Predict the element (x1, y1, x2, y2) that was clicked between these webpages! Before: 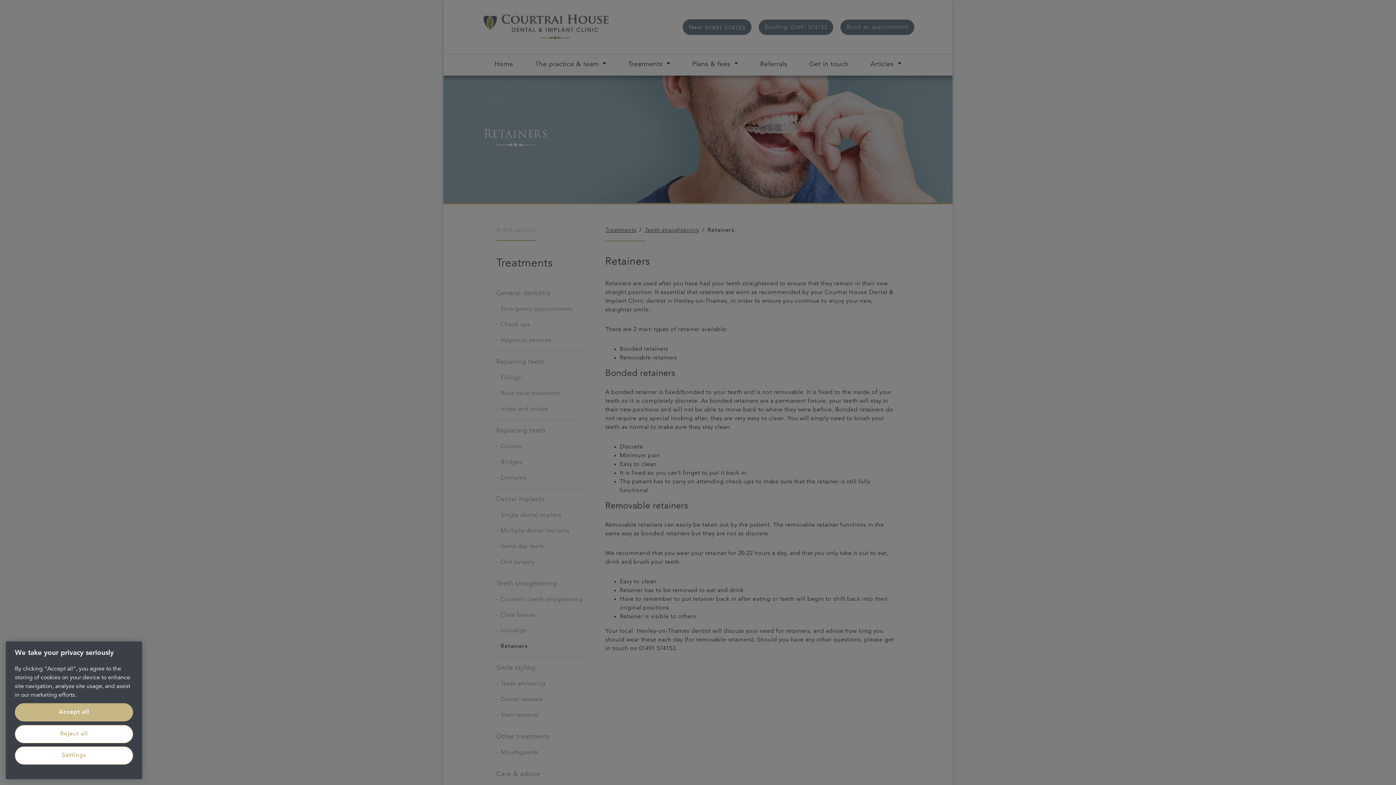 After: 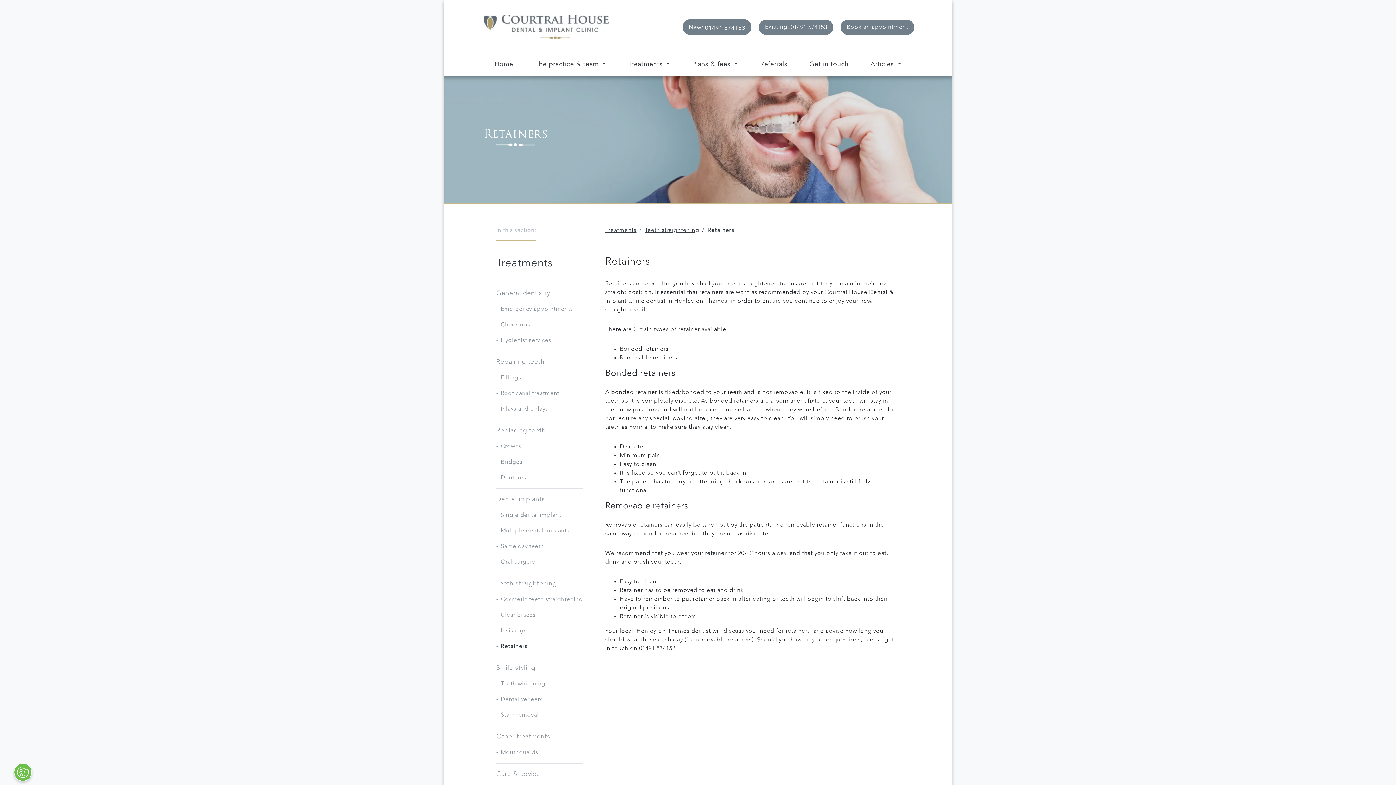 Action: bbox: (14, 703, 133, 721) label: Accept all